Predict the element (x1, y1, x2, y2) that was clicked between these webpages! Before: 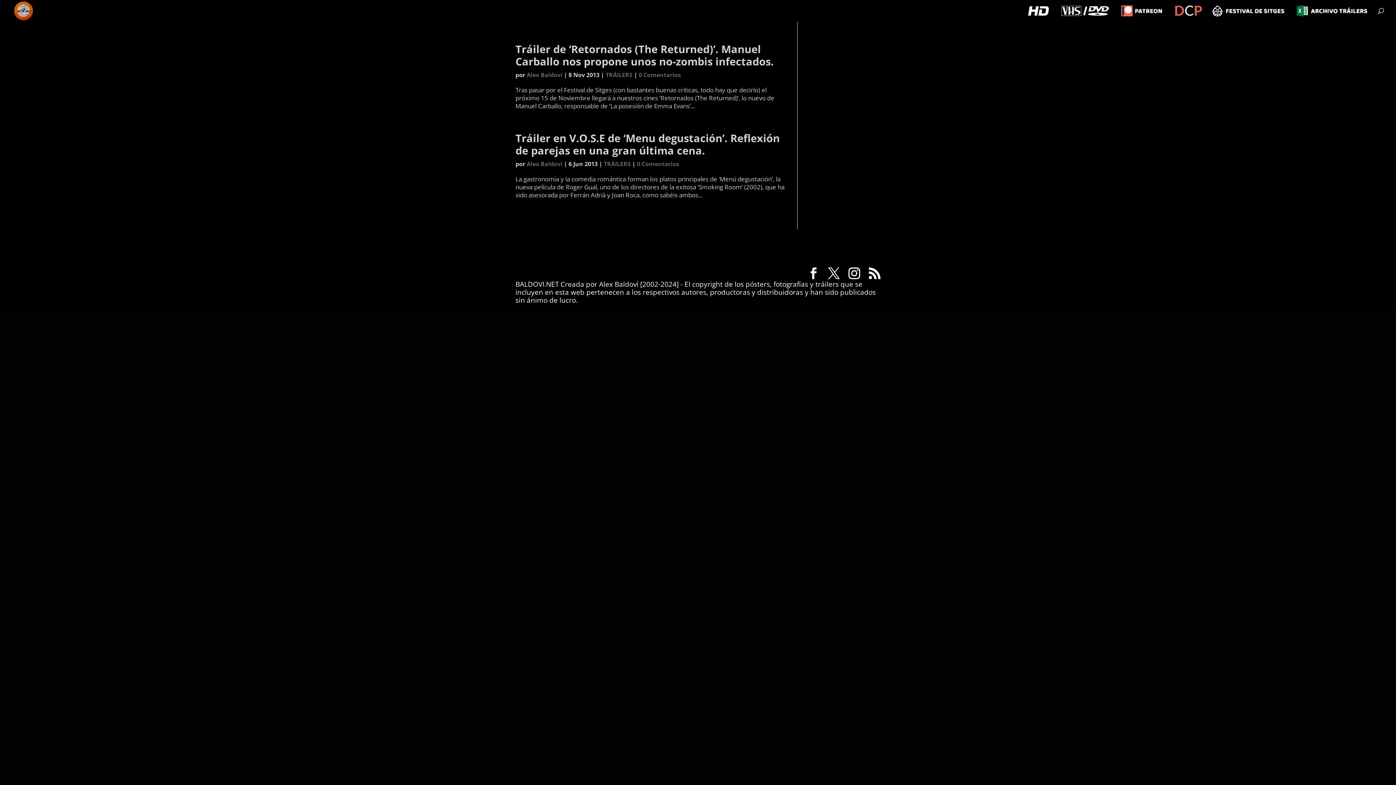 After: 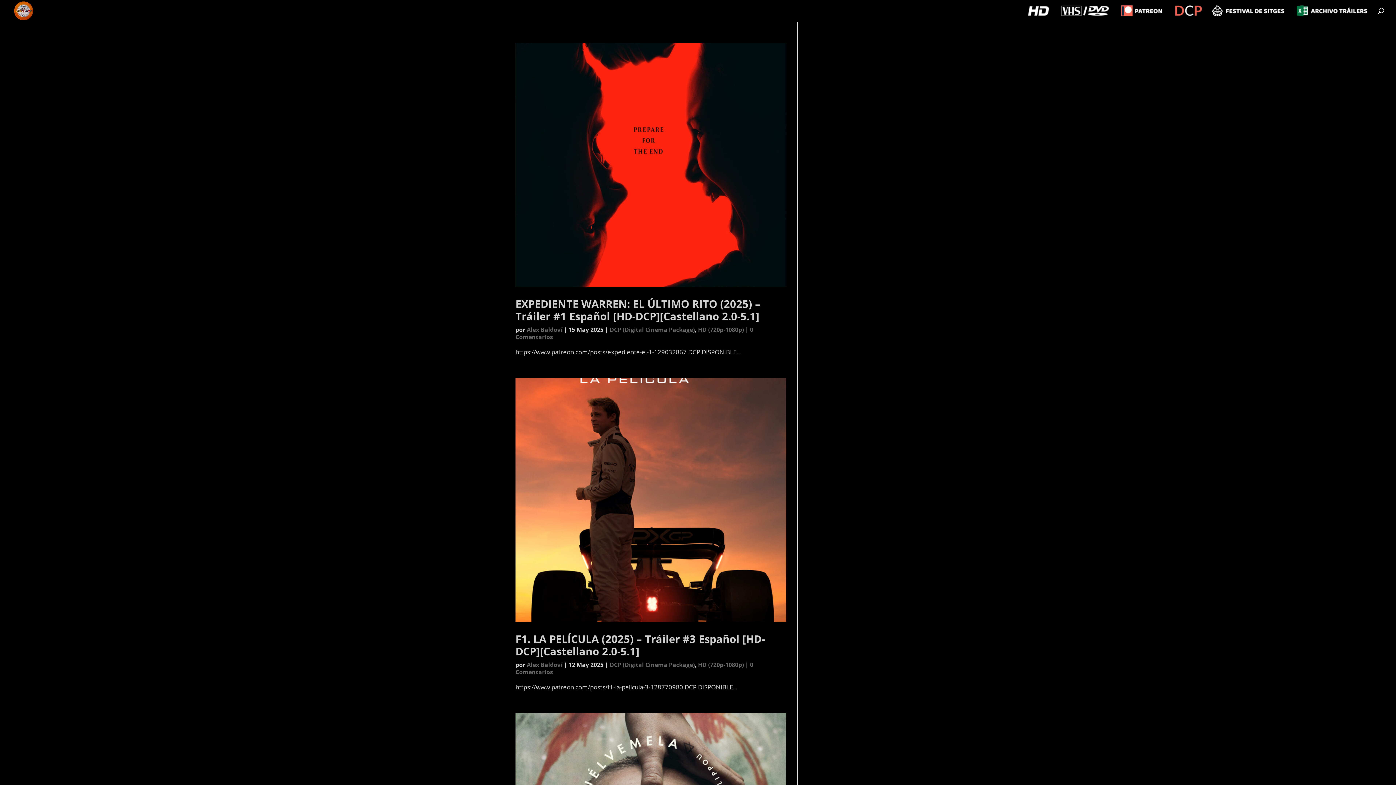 Action: bbox: (1174, 5, 1202, 21)